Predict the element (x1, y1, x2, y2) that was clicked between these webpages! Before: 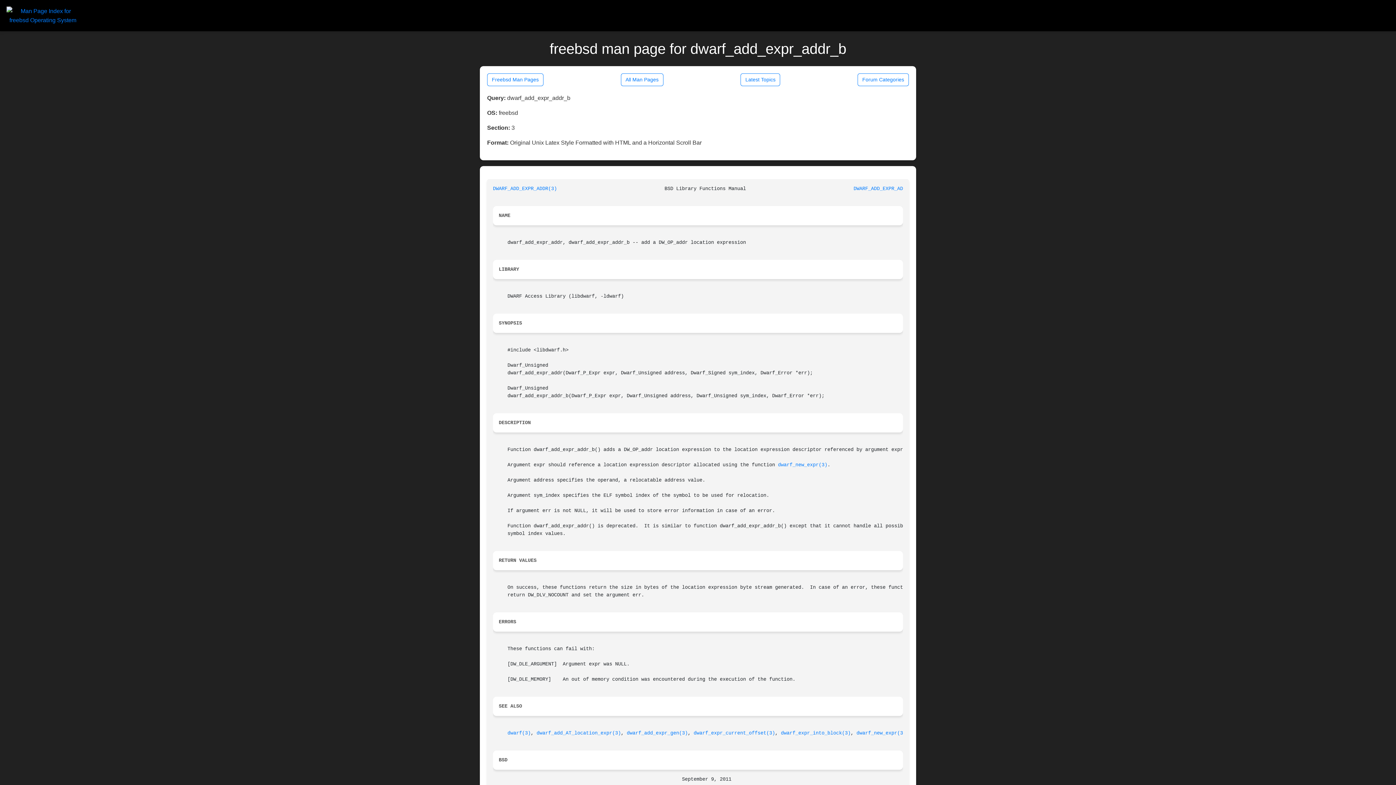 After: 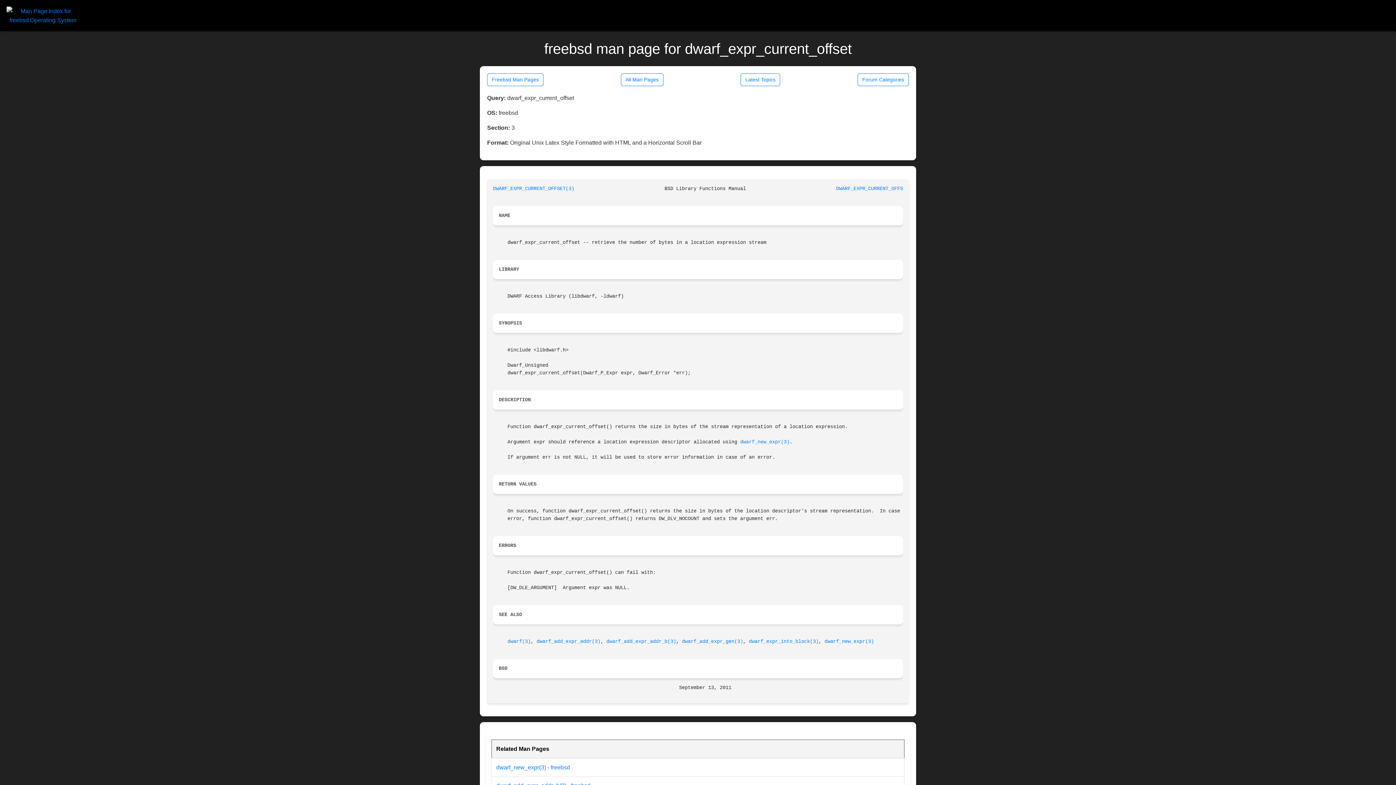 Action: label: dwarf_expr_current_offset(3) bbox: (693, 730, 775, 736)